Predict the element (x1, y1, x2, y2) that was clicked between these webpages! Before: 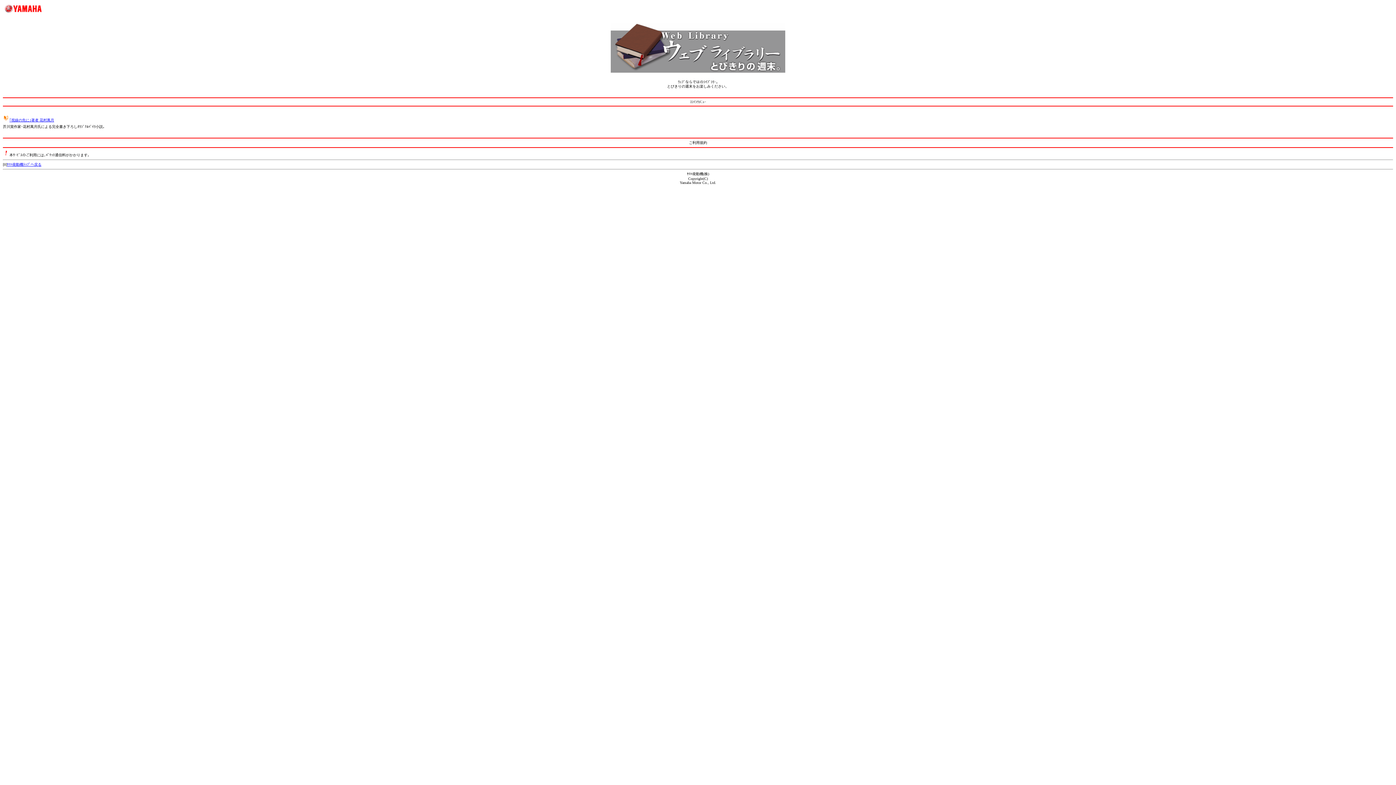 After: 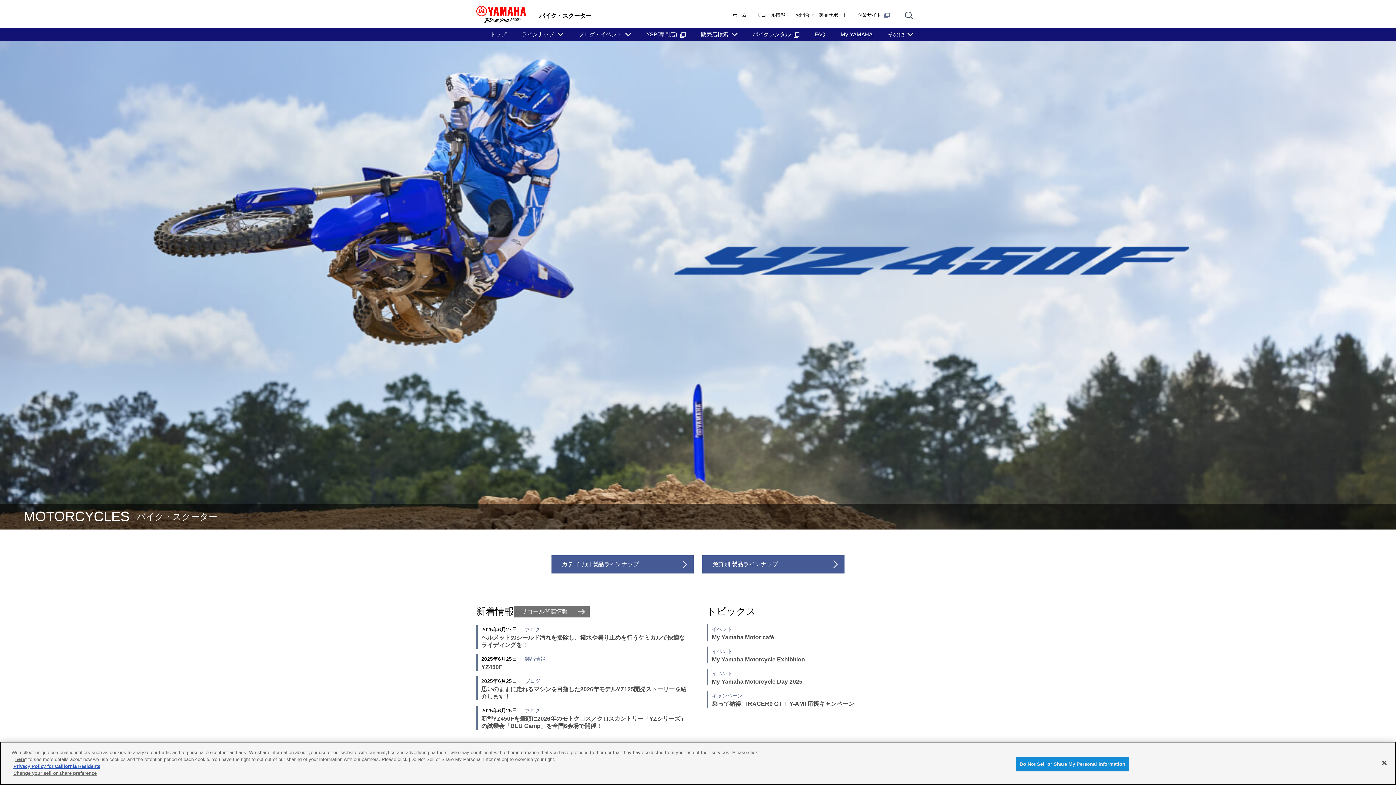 Action: label: ﾔﾏﾊ発動機ﾄｯﾌﾟへ戻る bbox: (6, 162, 41, 166)